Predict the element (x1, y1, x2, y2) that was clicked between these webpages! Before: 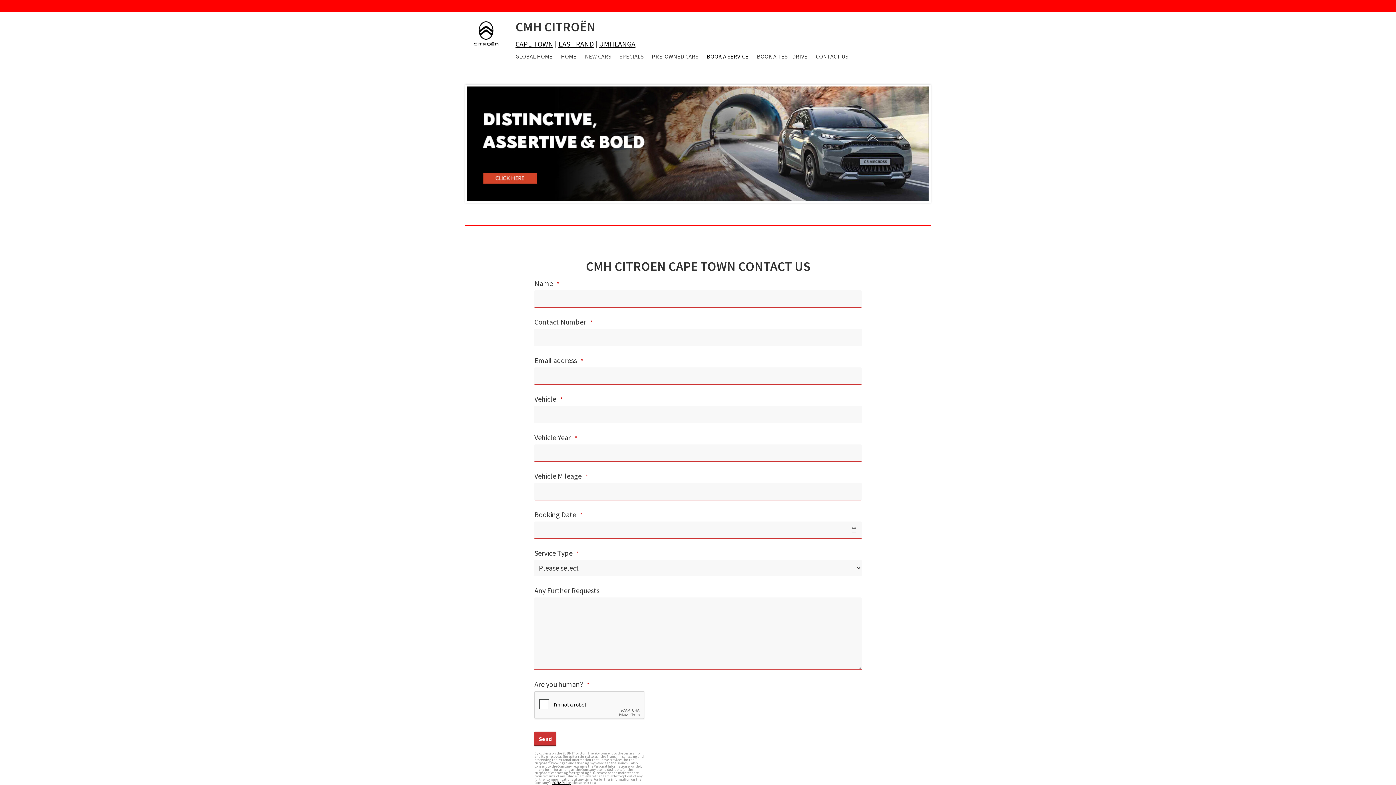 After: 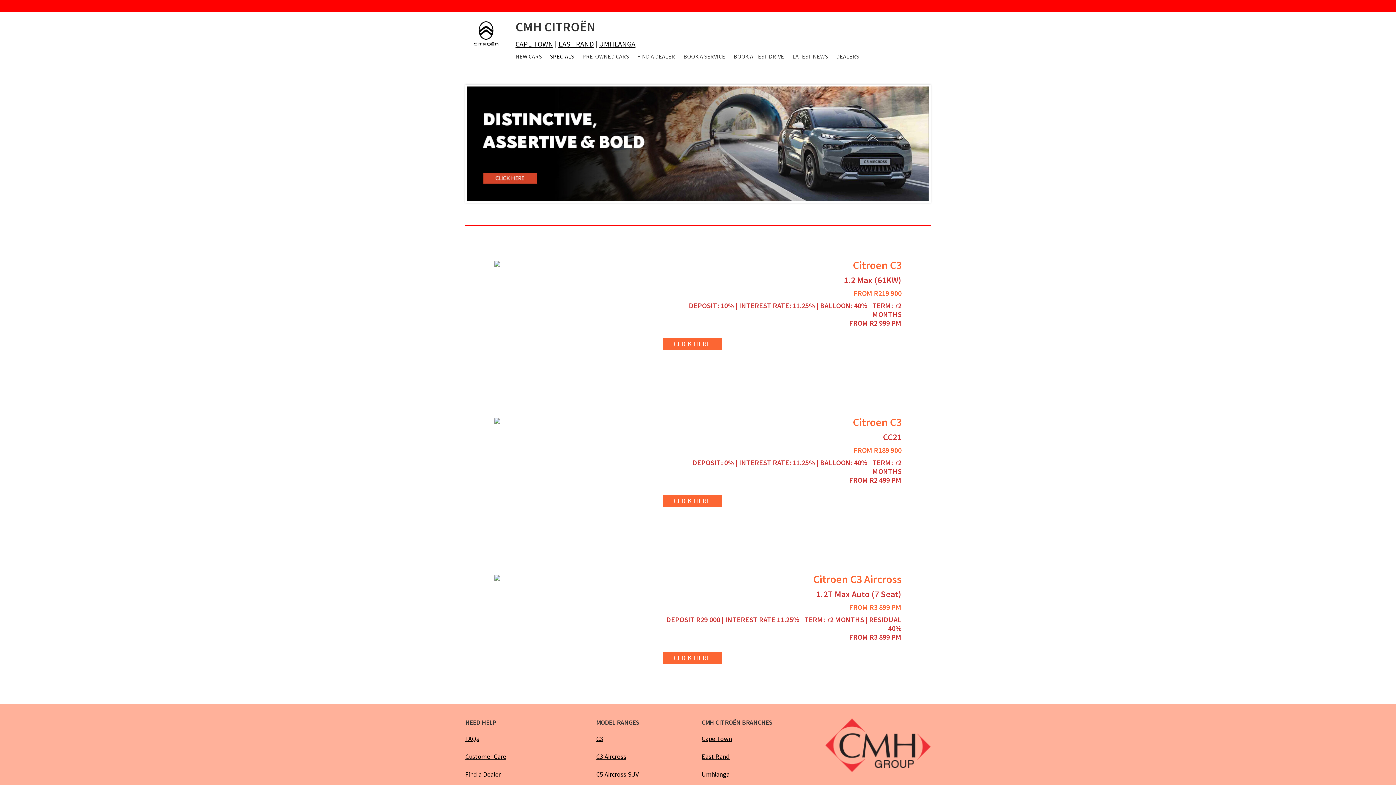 Action: bbox: (616, 49, 647, 62) label: SPECIALS